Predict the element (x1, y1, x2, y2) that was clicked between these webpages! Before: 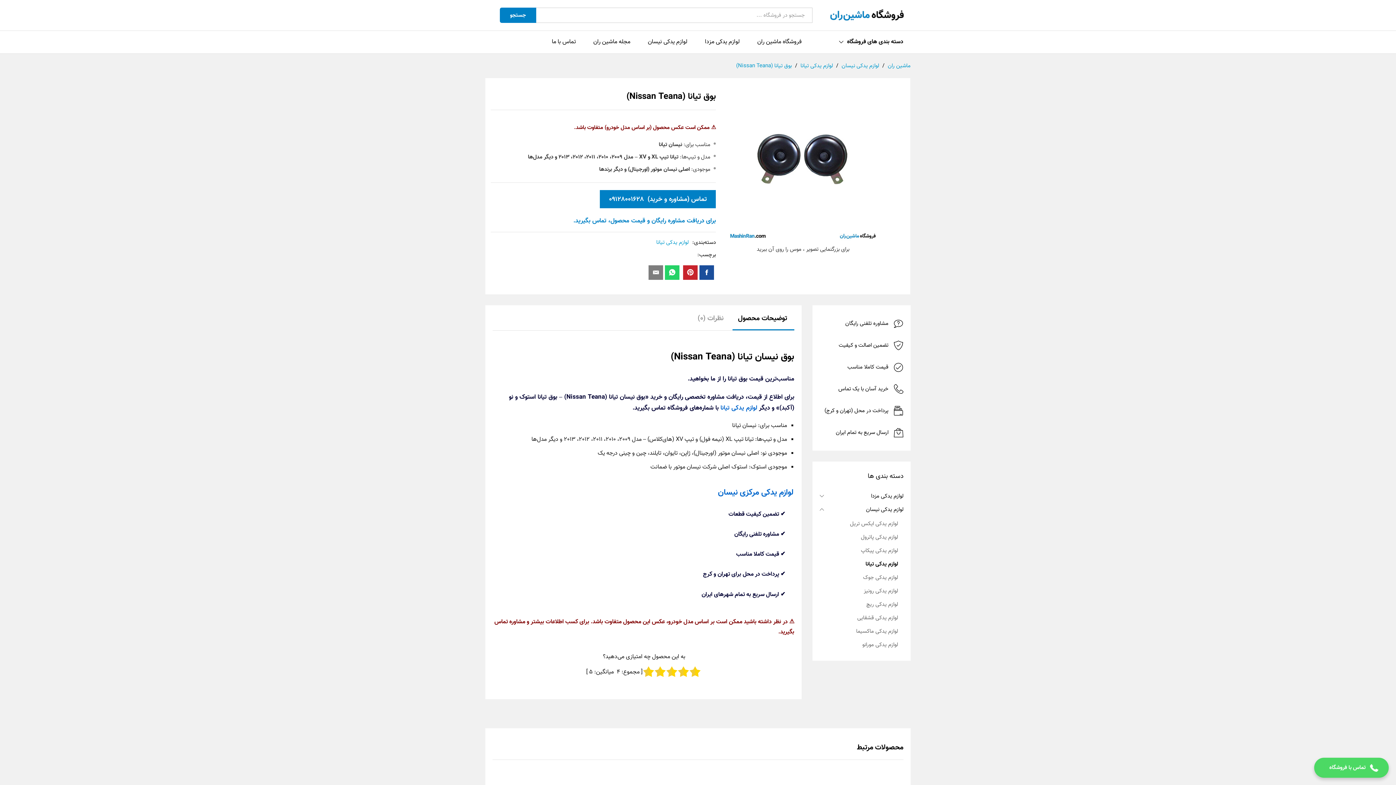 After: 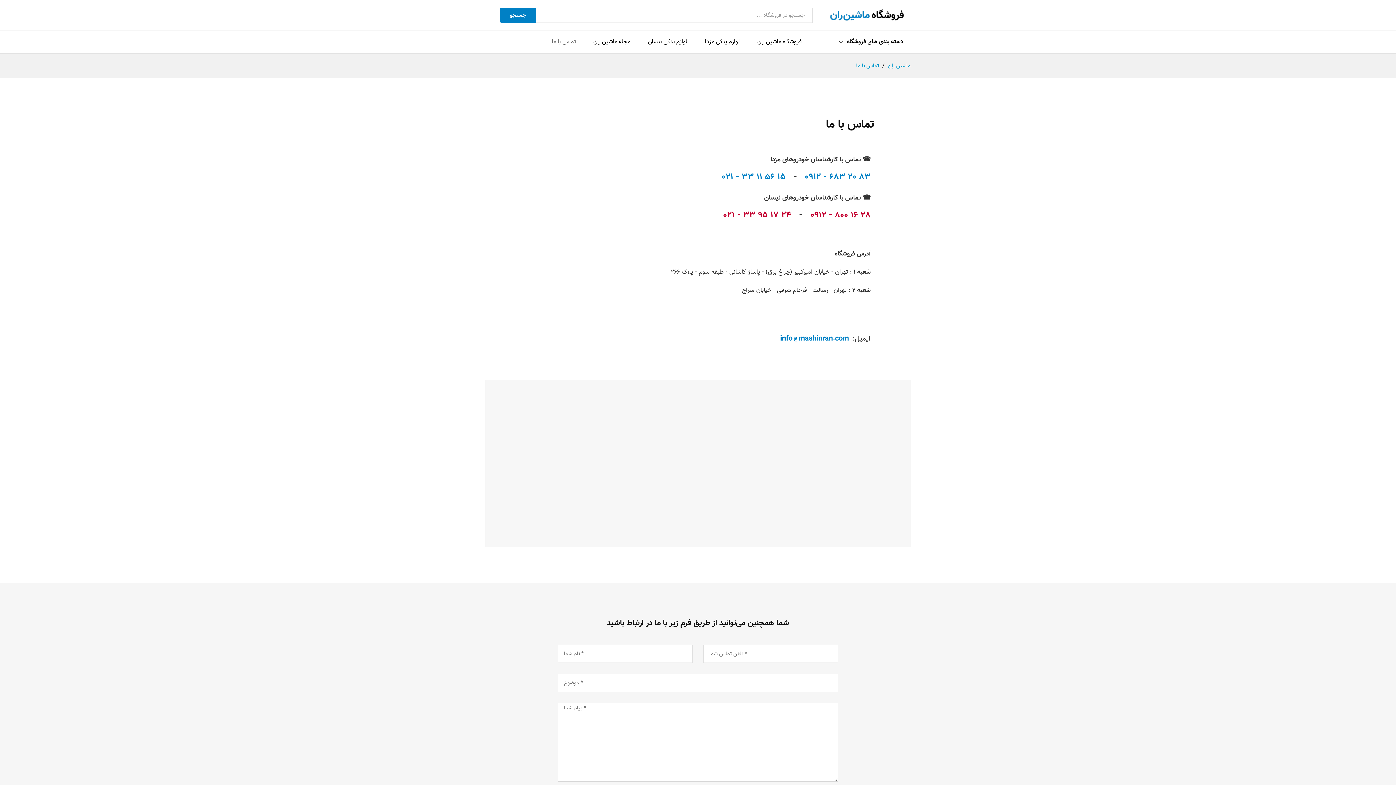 Action: label: تماس با ما bbox: (552, 37, 576, 47)